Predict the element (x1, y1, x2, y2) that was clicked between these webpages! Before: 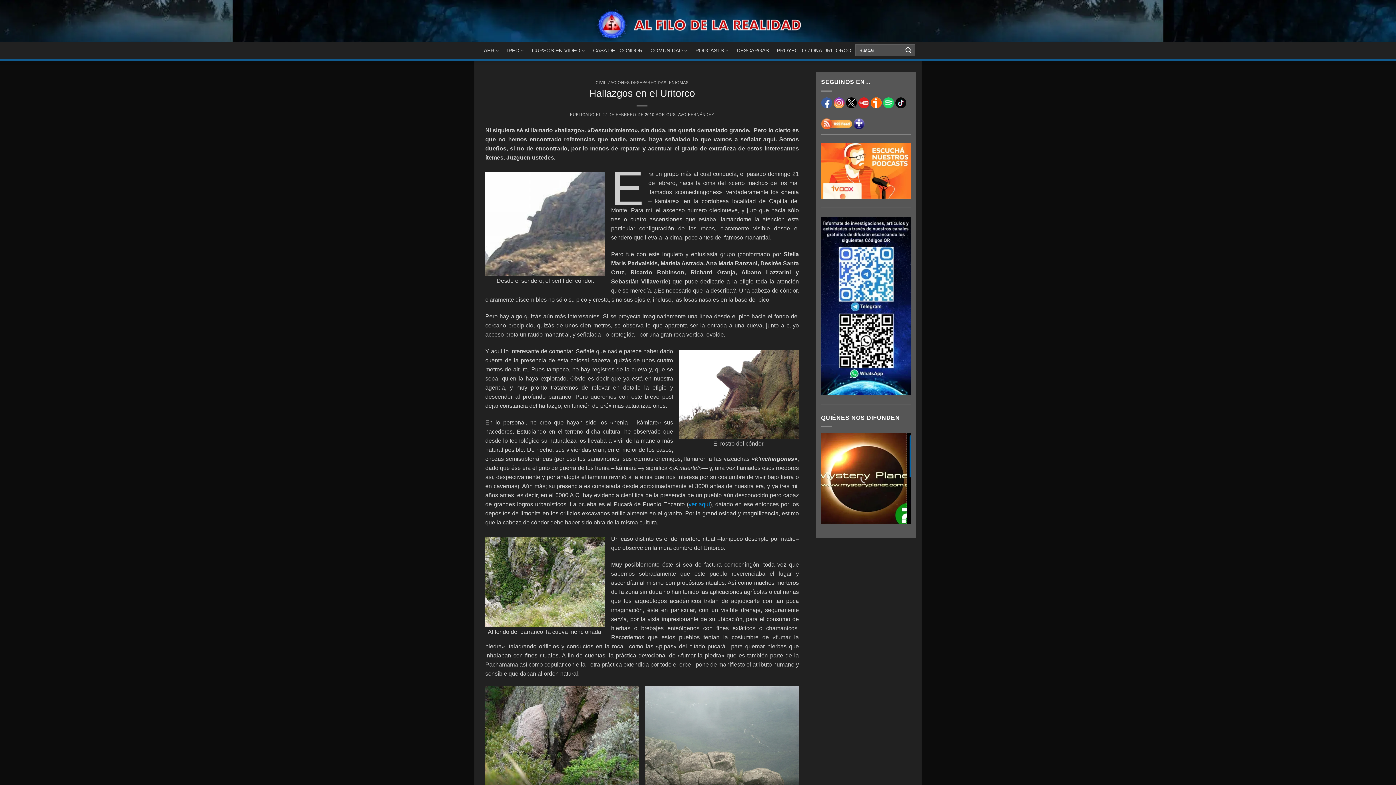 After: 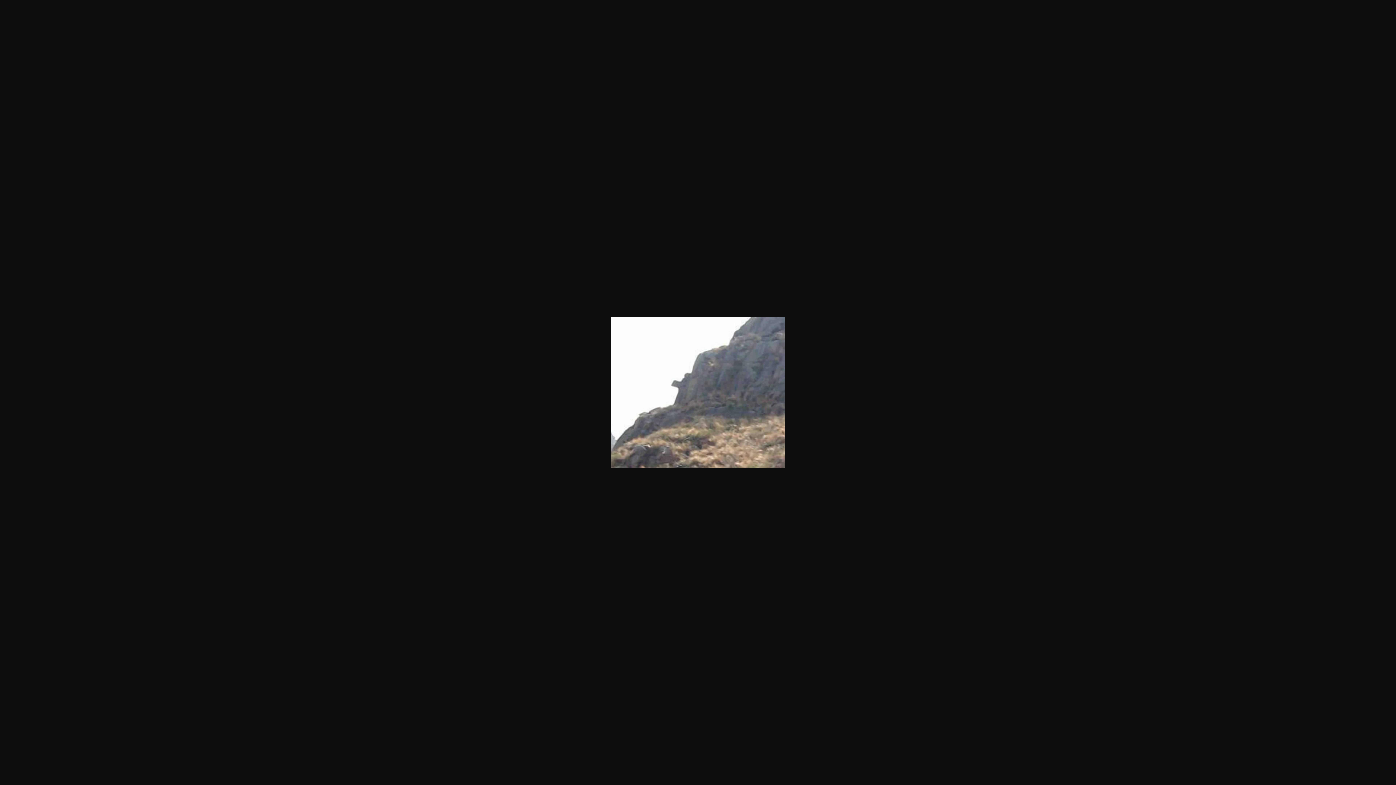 Action: bbox: (485, 172, 605, 276)